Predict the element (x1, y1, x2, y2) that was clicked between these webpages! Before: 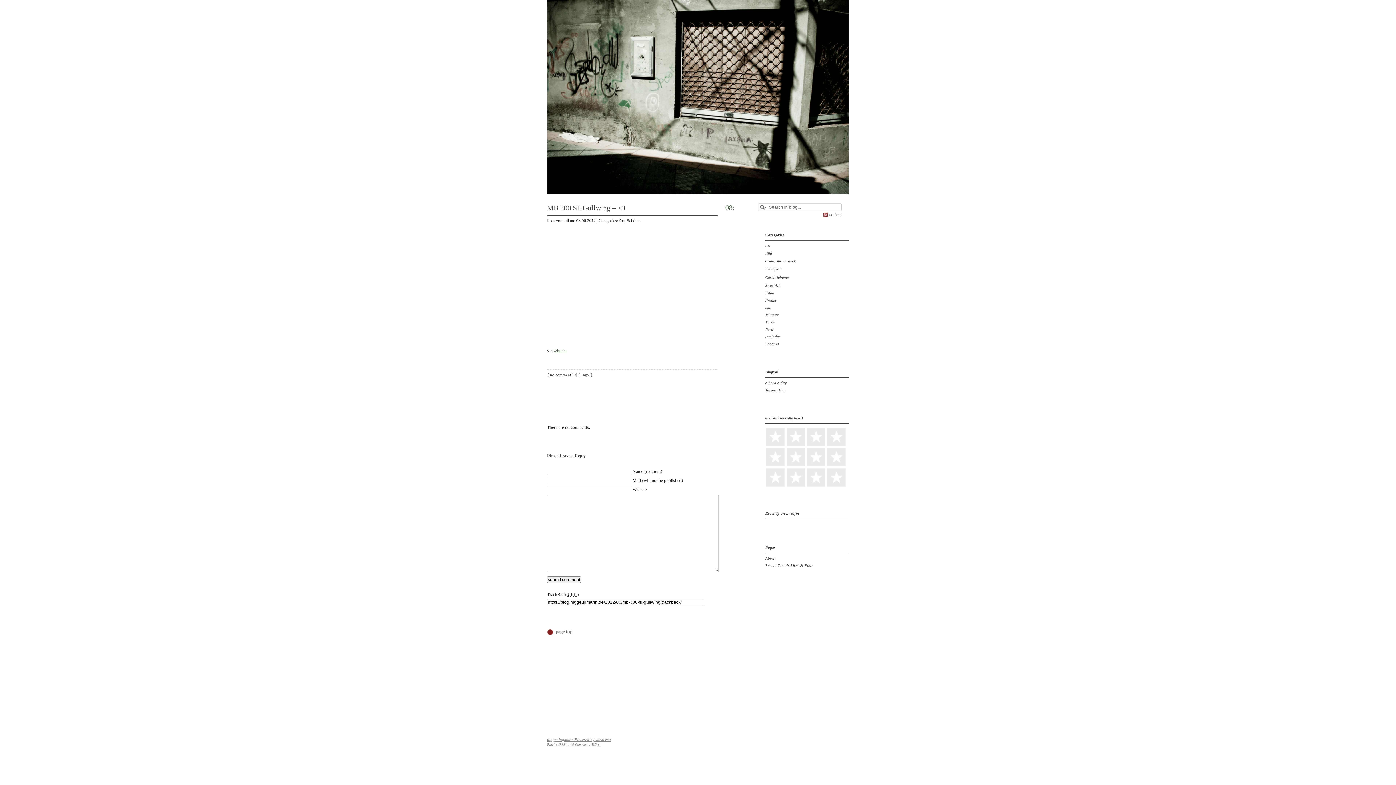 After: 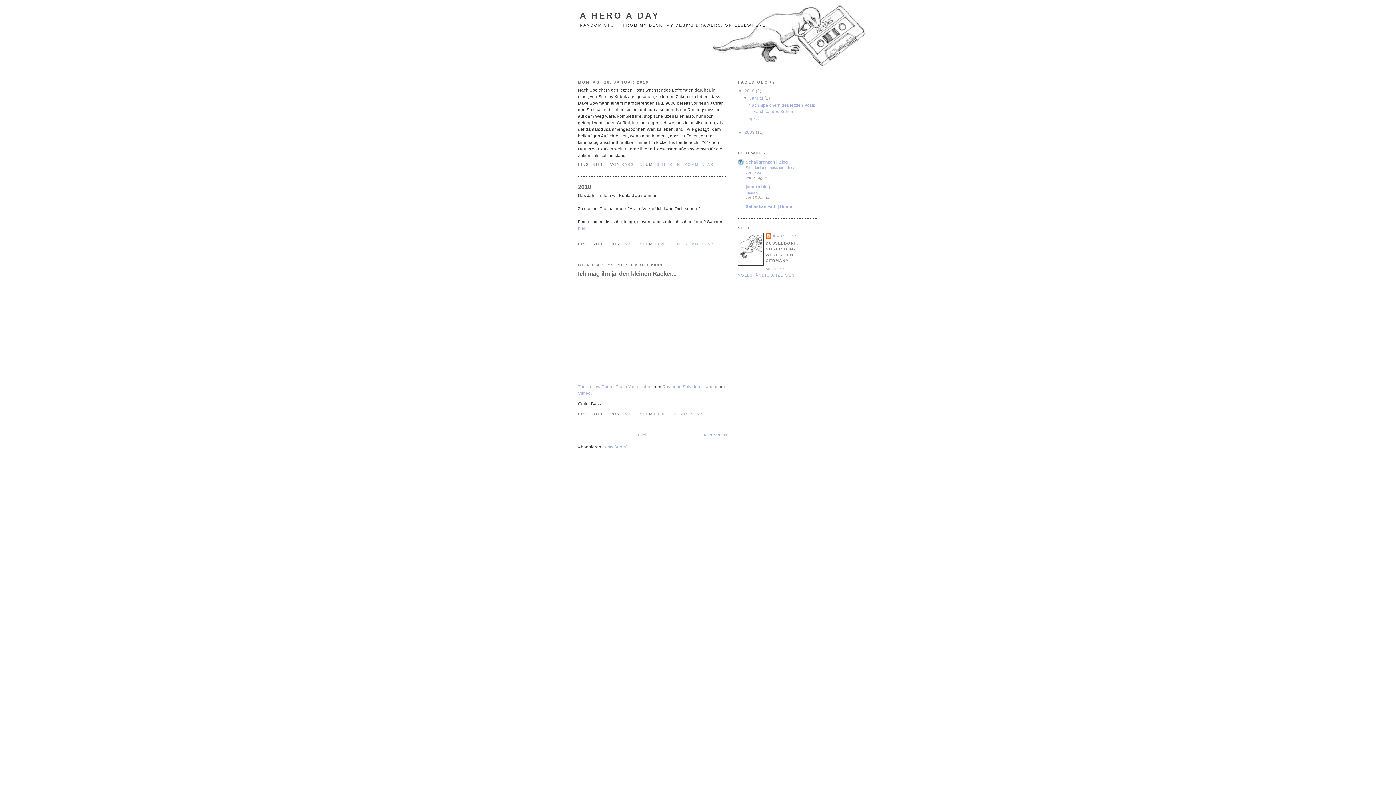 Action: label: a hero a day bbox: (765, 380, 849, 385)